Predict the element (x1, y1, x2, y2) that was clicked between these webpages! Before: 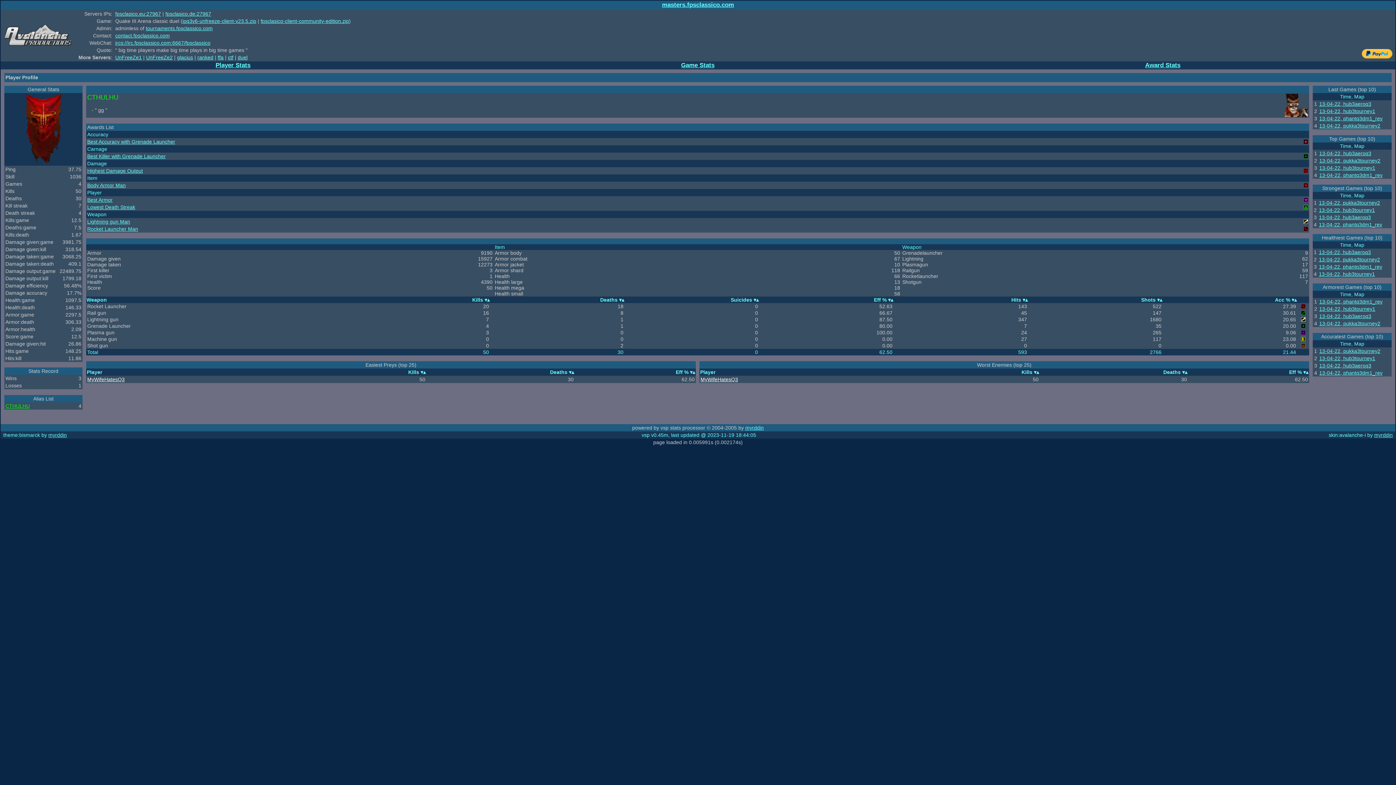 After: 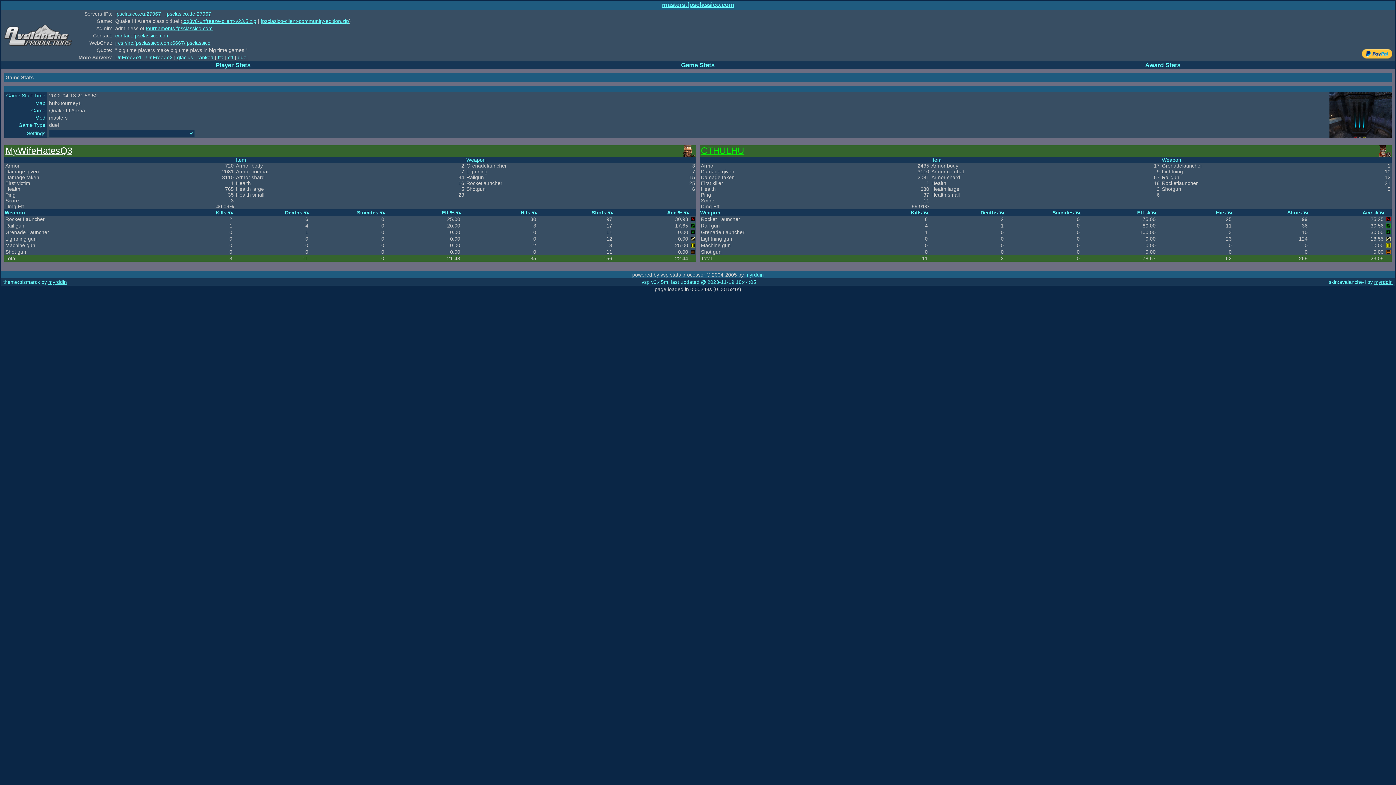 Action: label: 13-04-22, hub3tourney1 bbox: (1319, 355, 1375, 361)